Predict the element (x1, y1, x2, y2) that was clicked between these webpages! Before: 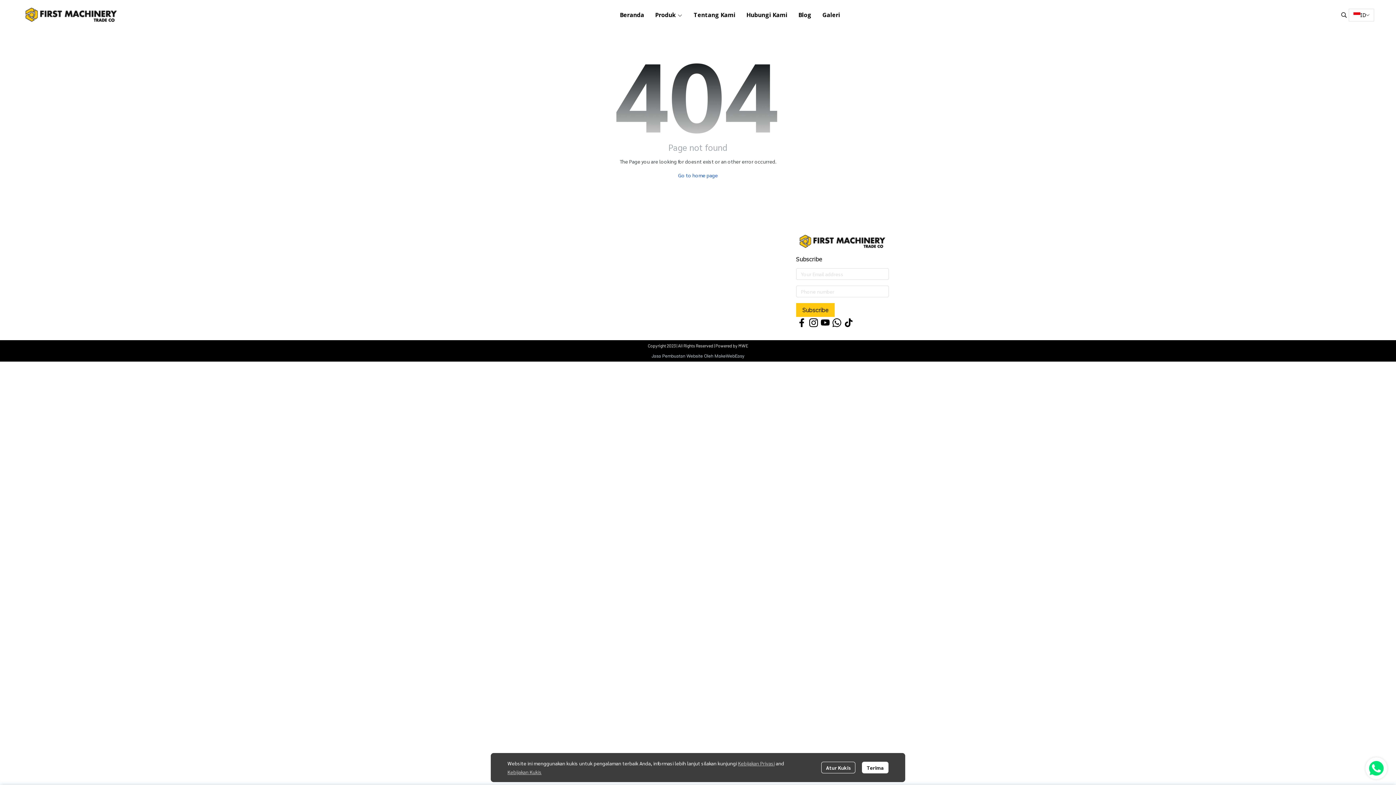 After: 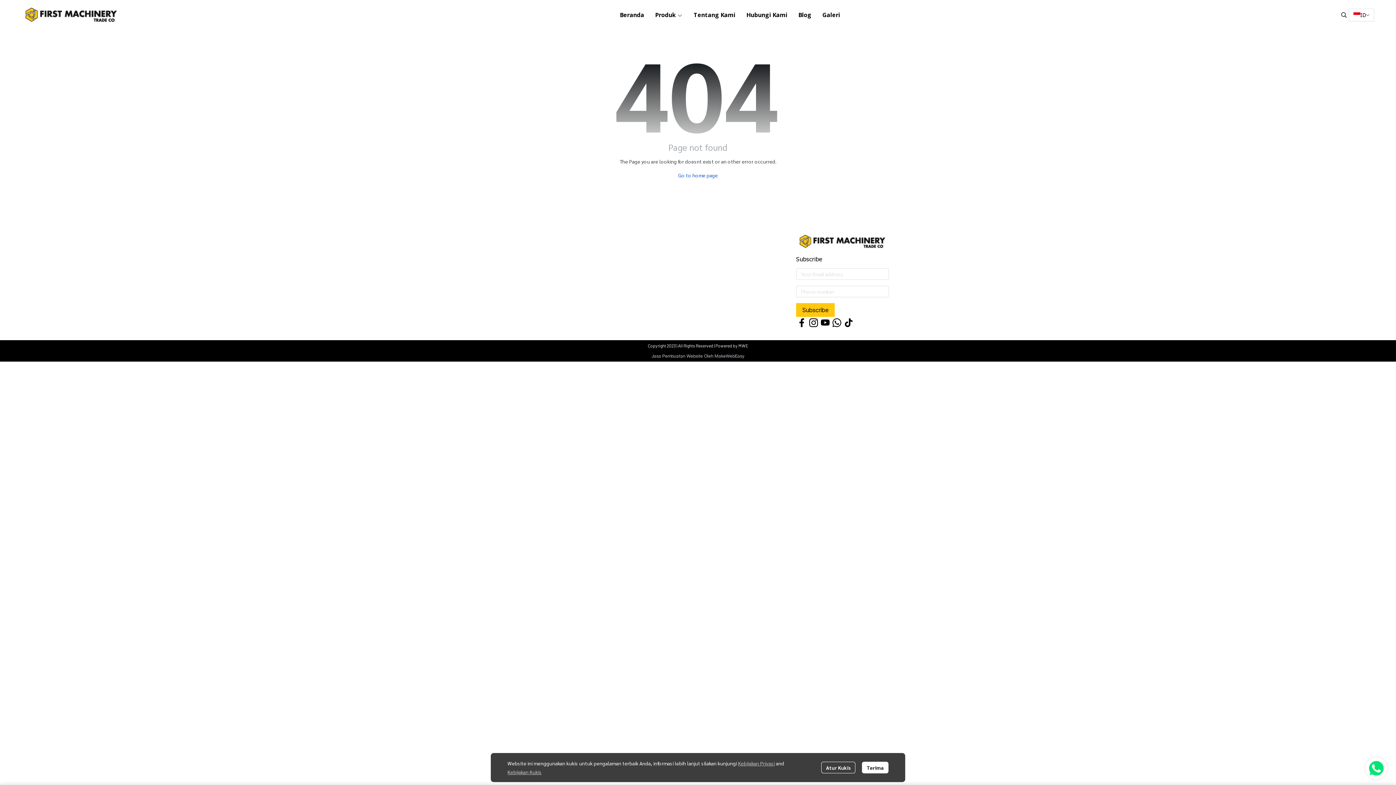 Action: label: Kebijakan Privasi bbox: (738, 760, 774, 766)